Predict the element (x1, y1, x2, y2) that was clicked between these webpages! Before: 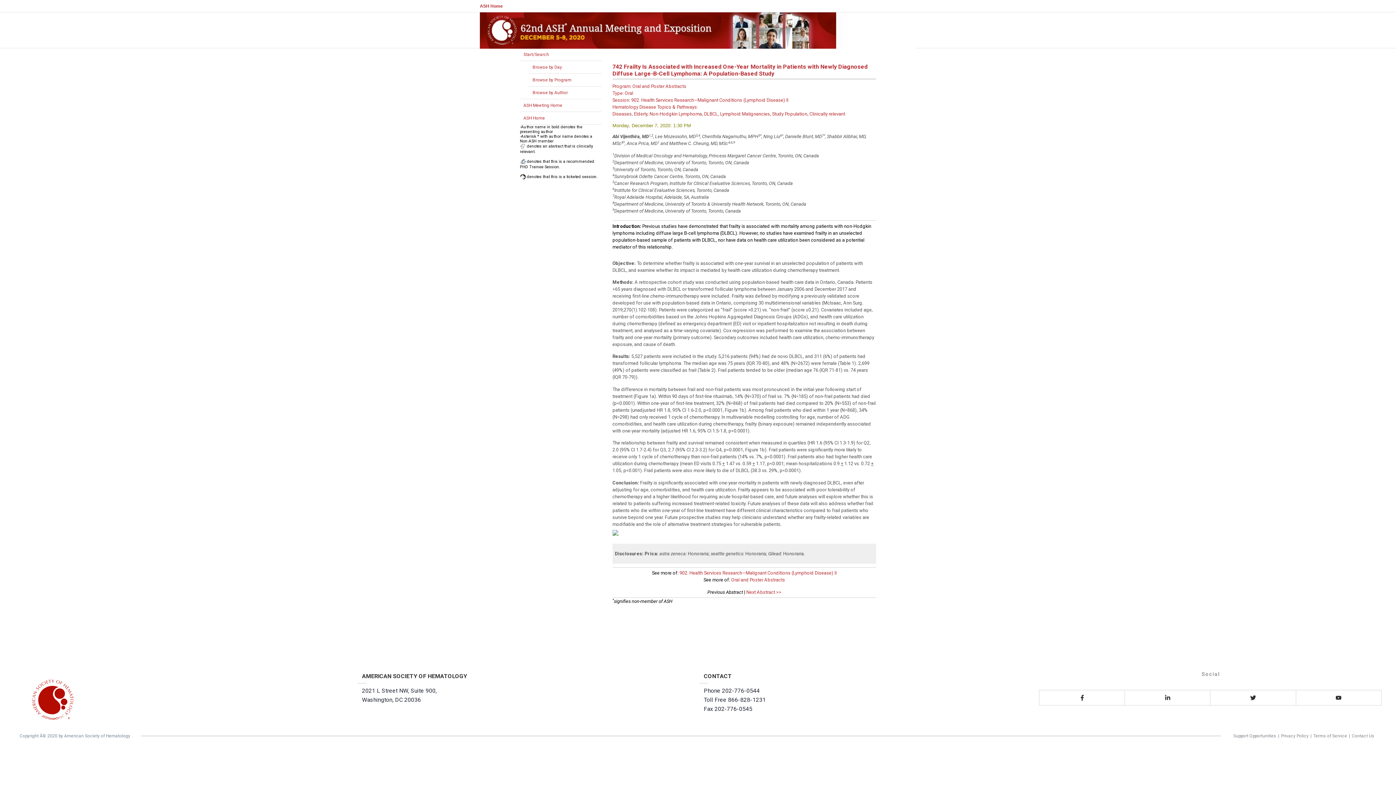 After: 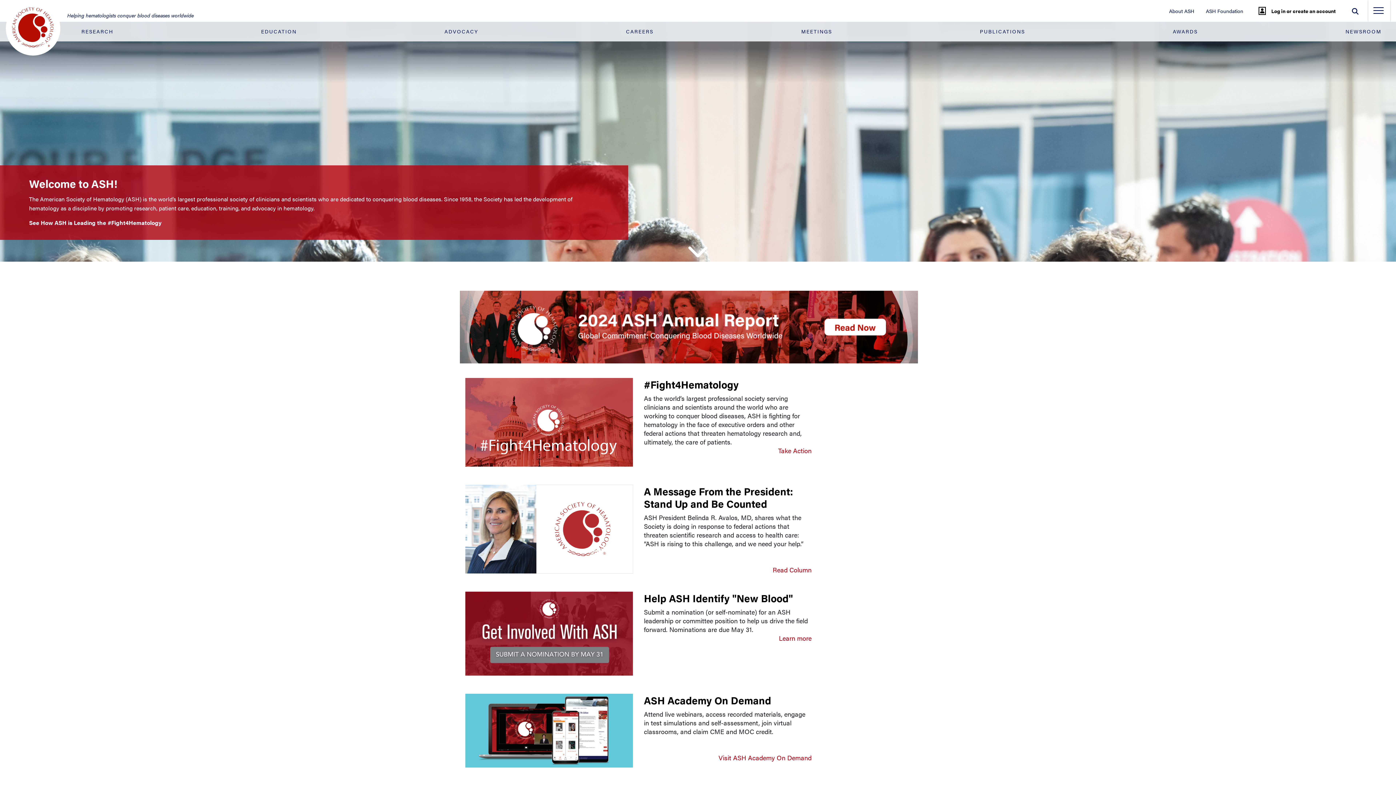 Action: label: ASH Home bbox: (523, 115, 545, 120)